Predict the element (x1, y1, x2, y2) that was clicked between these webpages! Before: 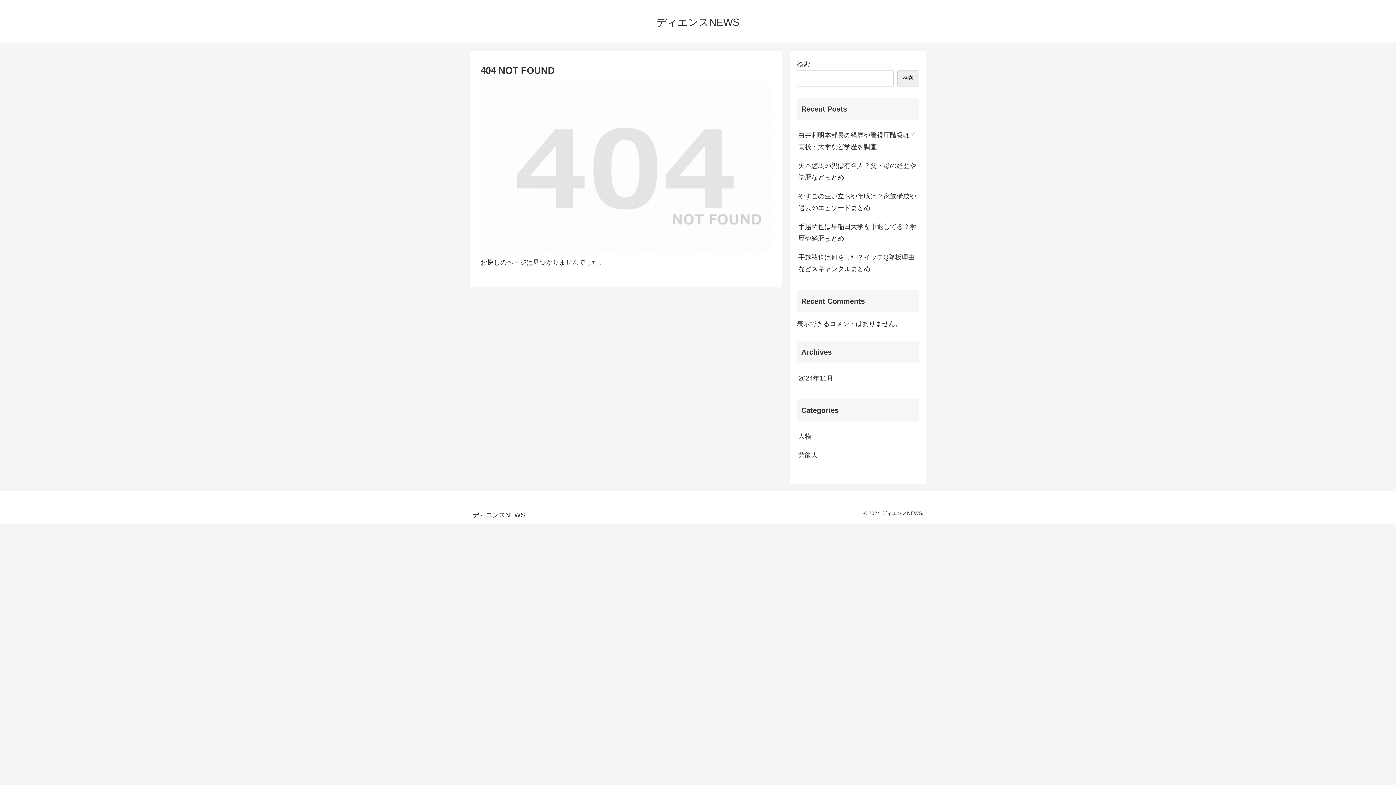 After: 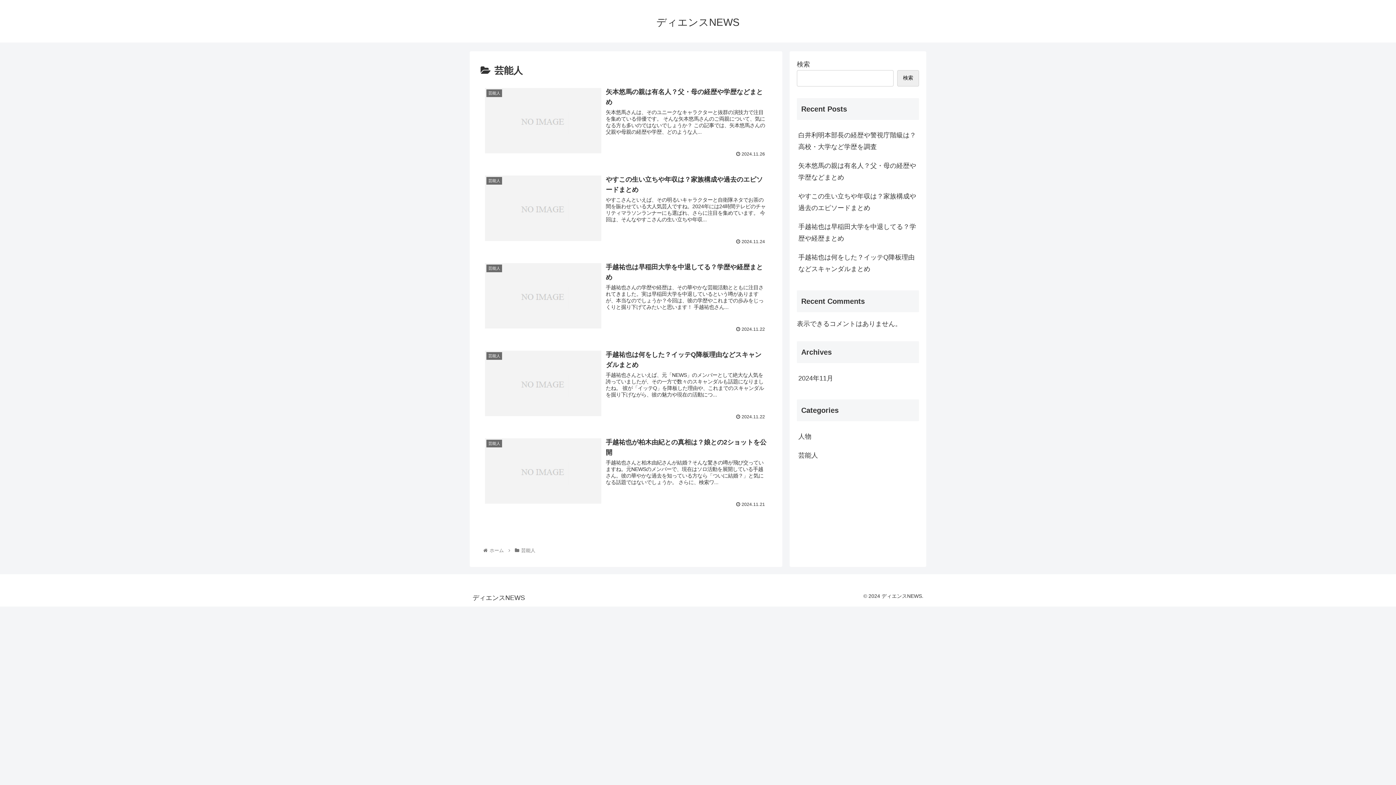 Action: label: 芸能人 bbox: (797, 446, 919, 465)